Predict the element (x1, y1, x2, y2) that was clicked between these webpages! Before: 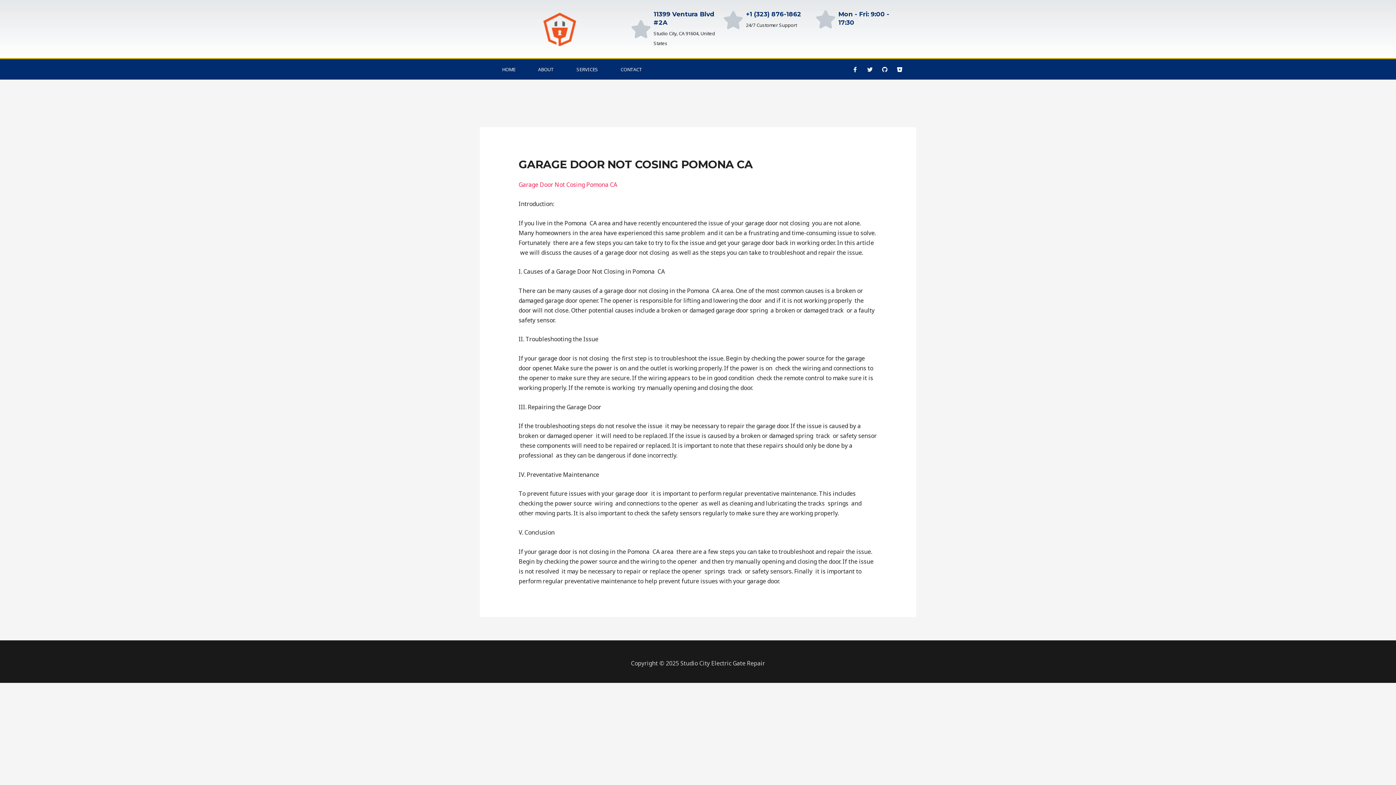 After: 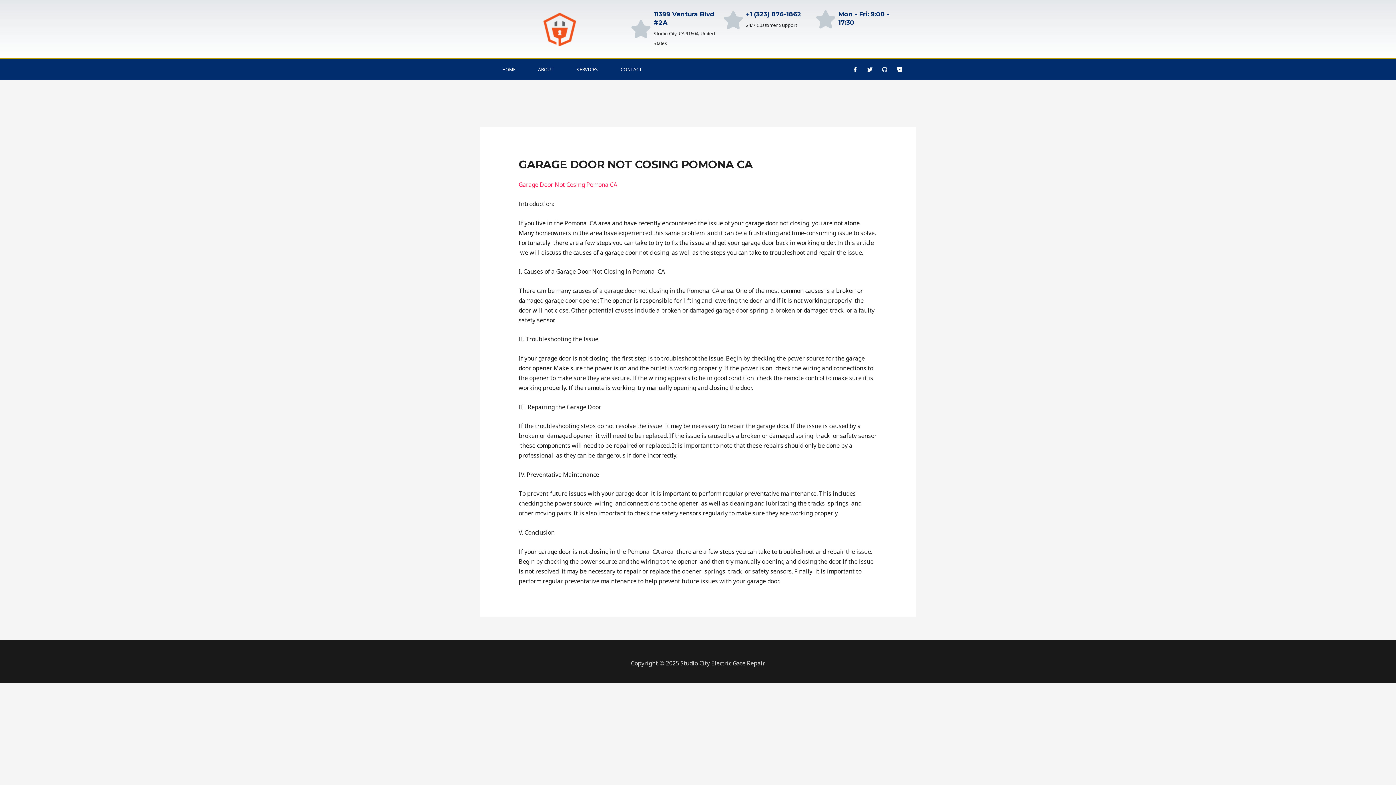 Action: bbox: (879, 64, 890, 74) label: Github